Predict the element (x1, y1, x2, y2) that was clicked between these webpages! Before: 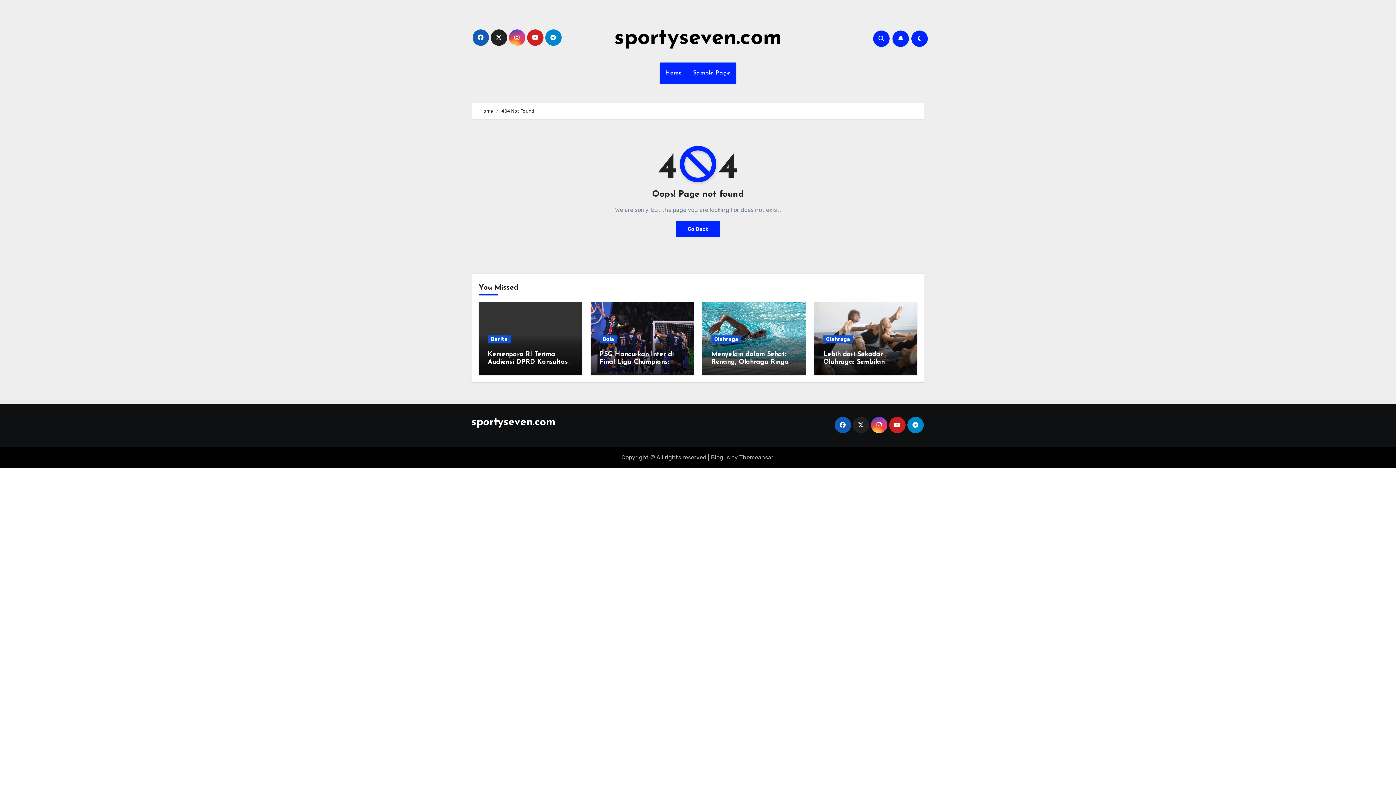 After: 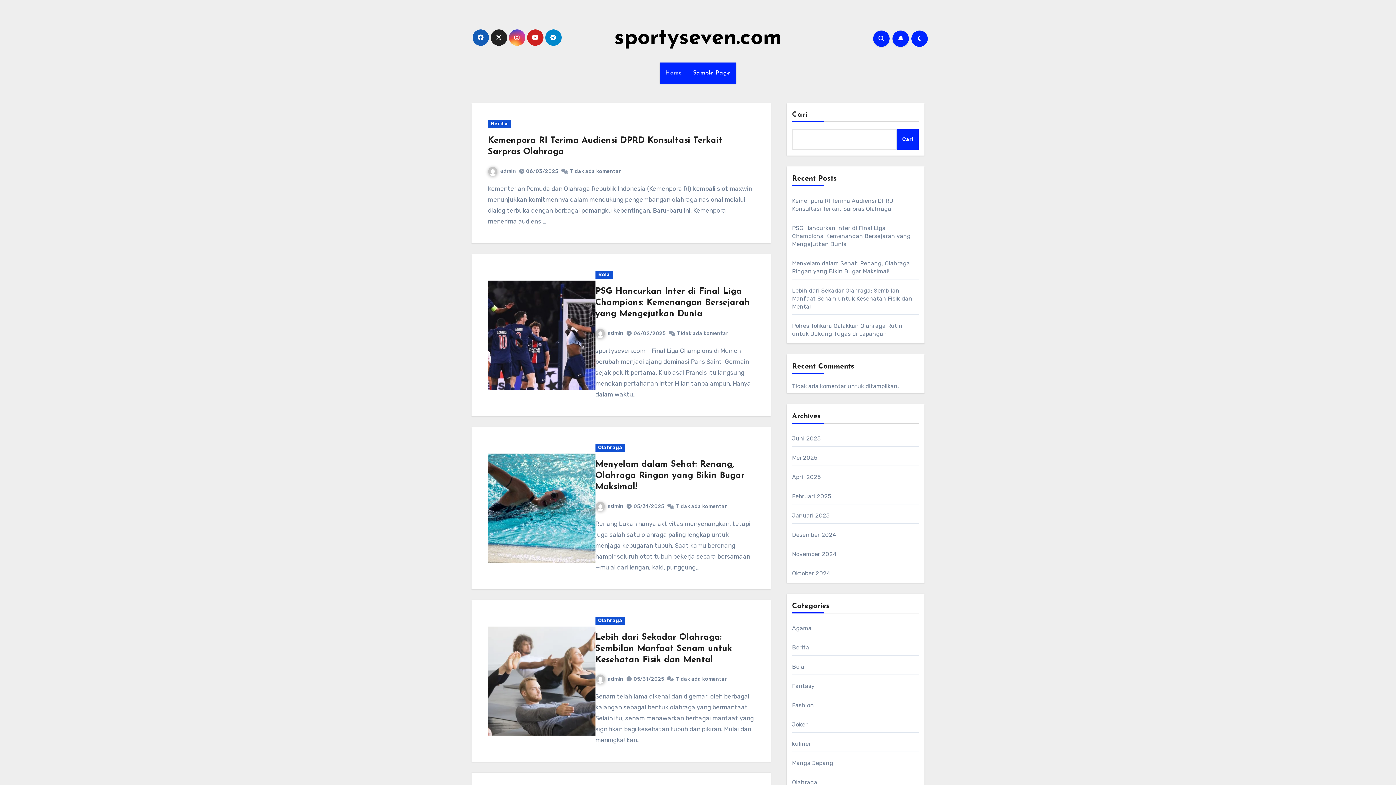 Action: bbox: (660, 62, 687, 83) label: Home